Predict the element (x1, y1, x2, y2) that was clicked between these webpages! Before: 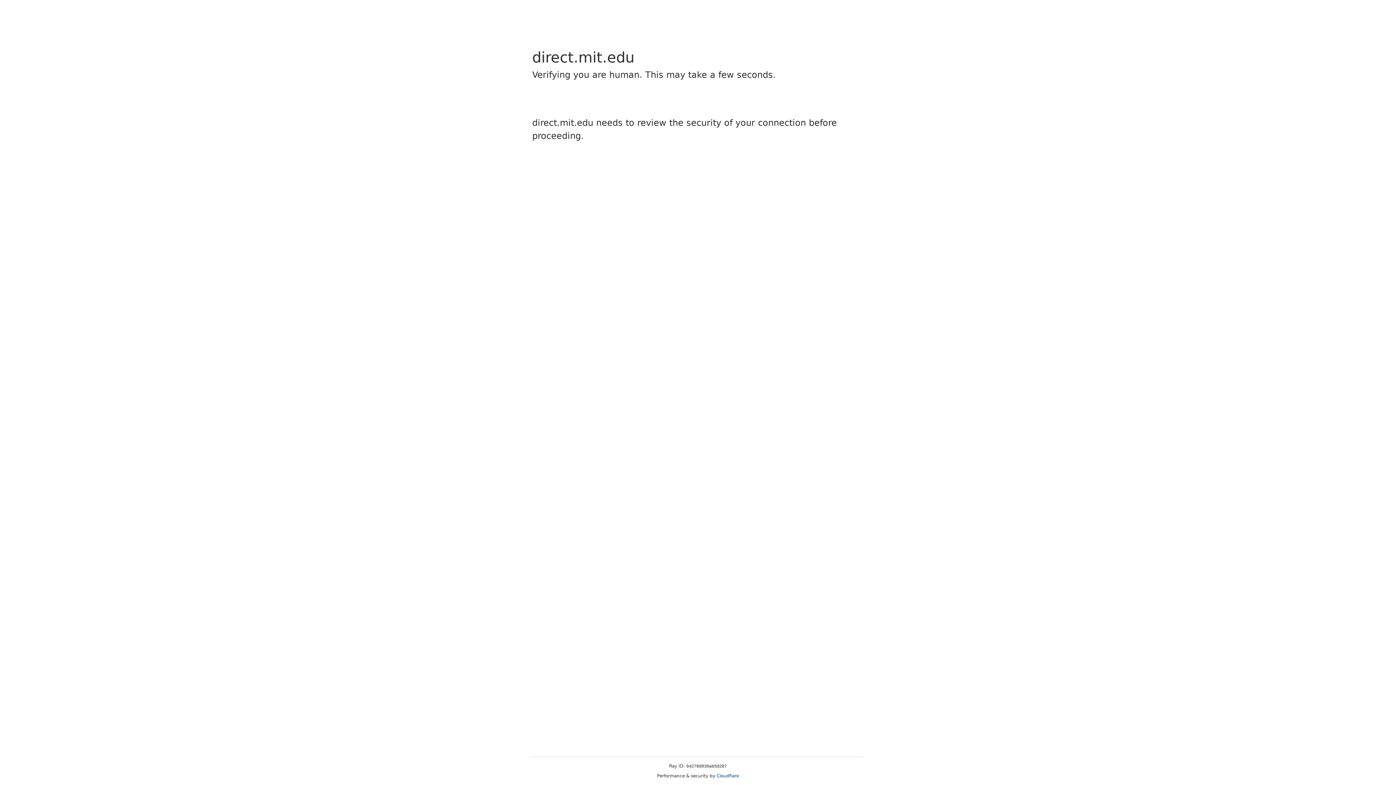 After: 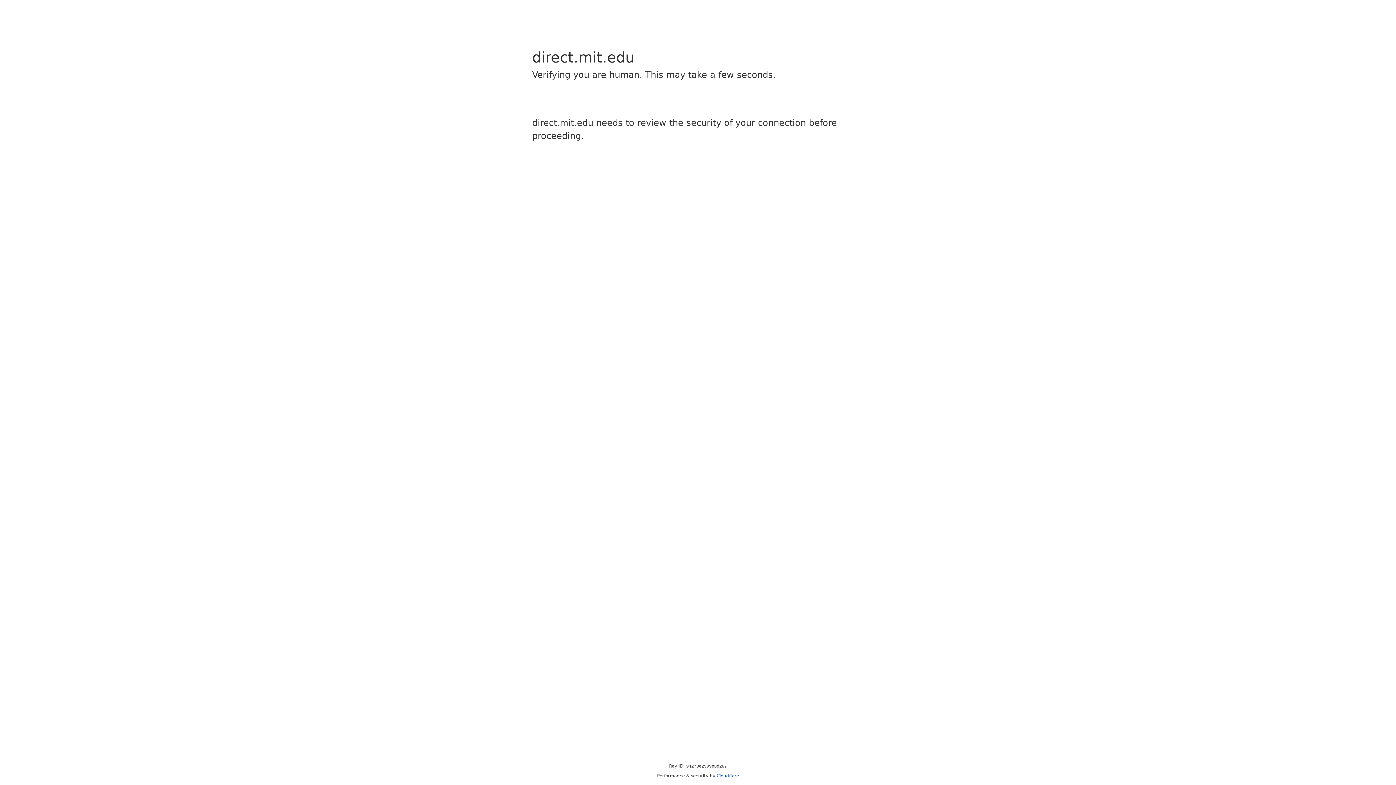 Action: label: Cloudflare bbox: (716, 773, 739, 778)